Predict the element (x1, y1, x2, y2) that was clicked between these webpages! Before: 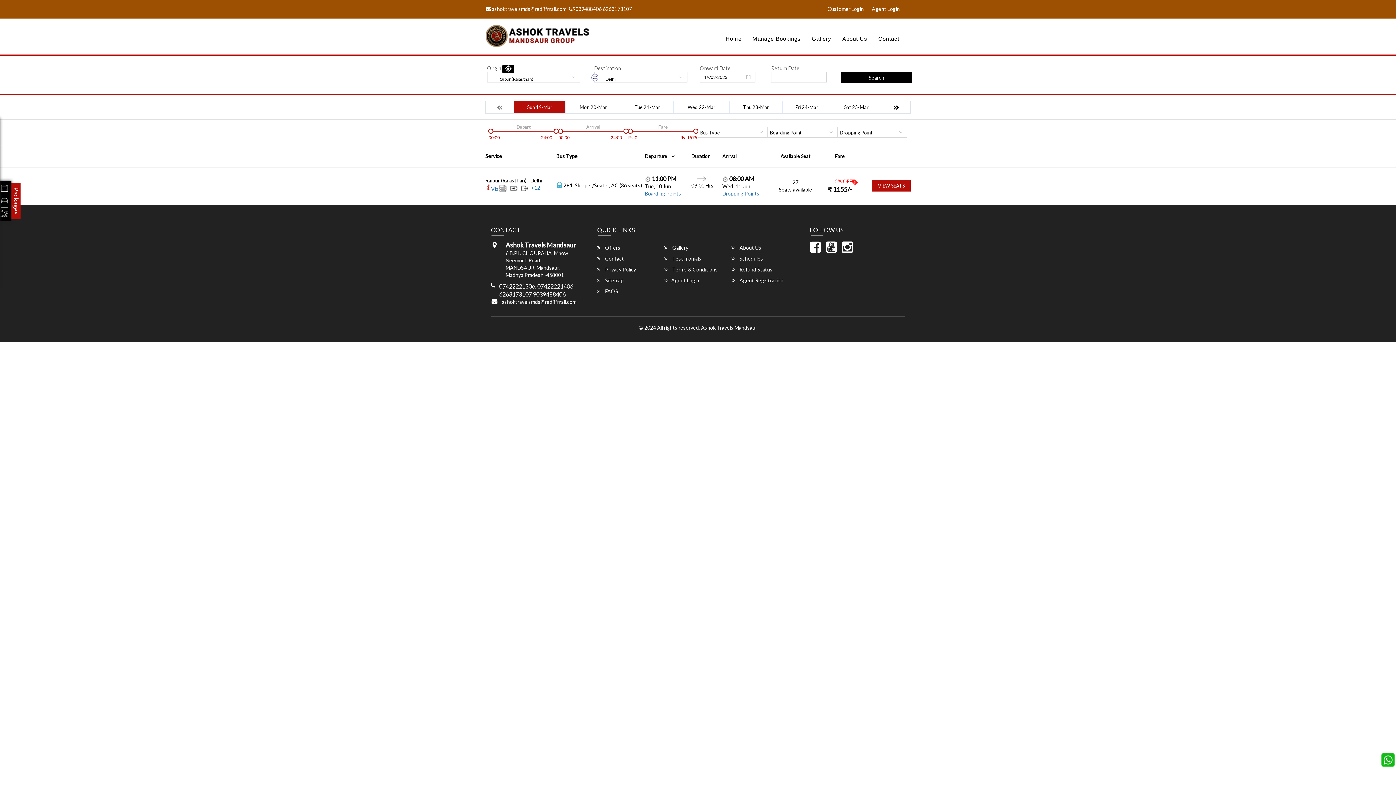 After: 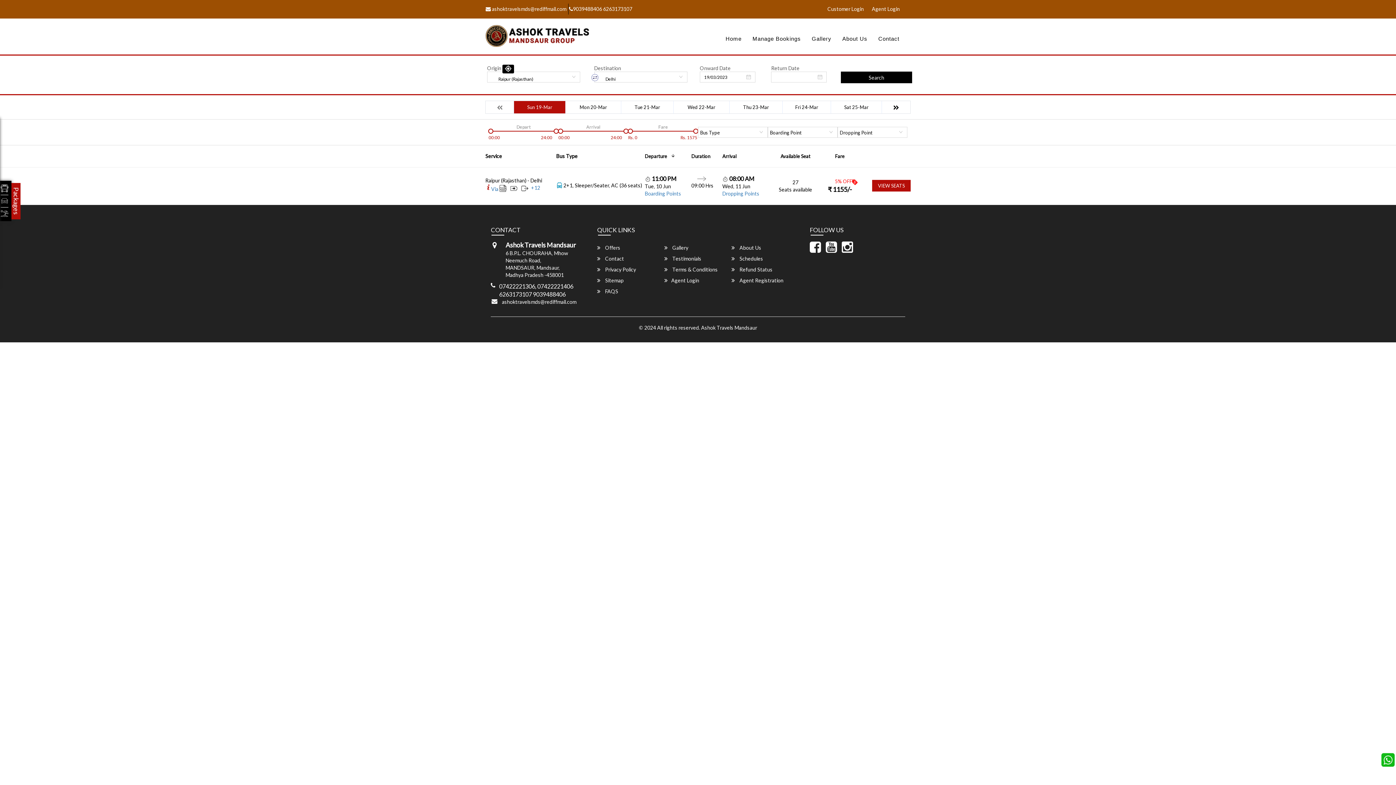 Action: bbox: (484, 3, 568, 14) label:  ashoktravelsmds@rediffmail.com